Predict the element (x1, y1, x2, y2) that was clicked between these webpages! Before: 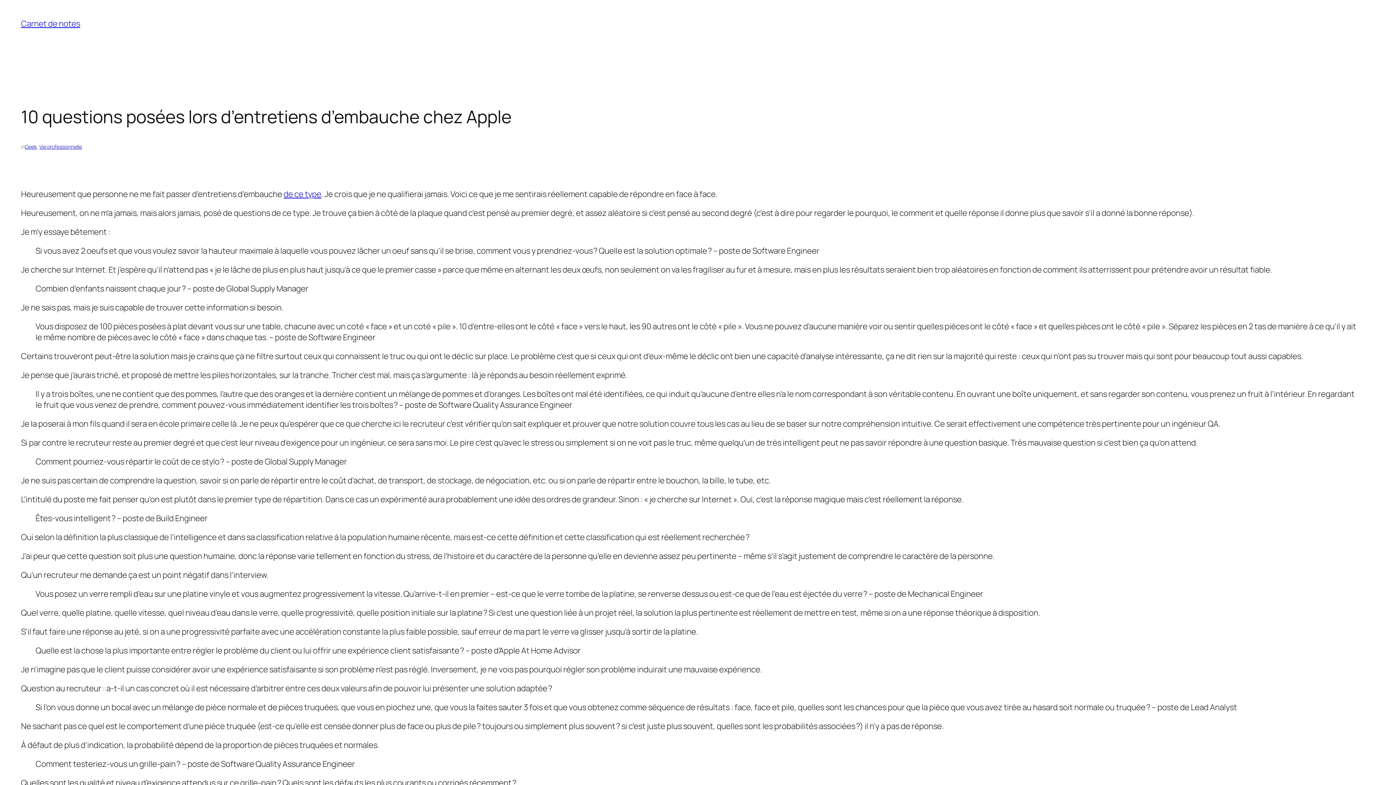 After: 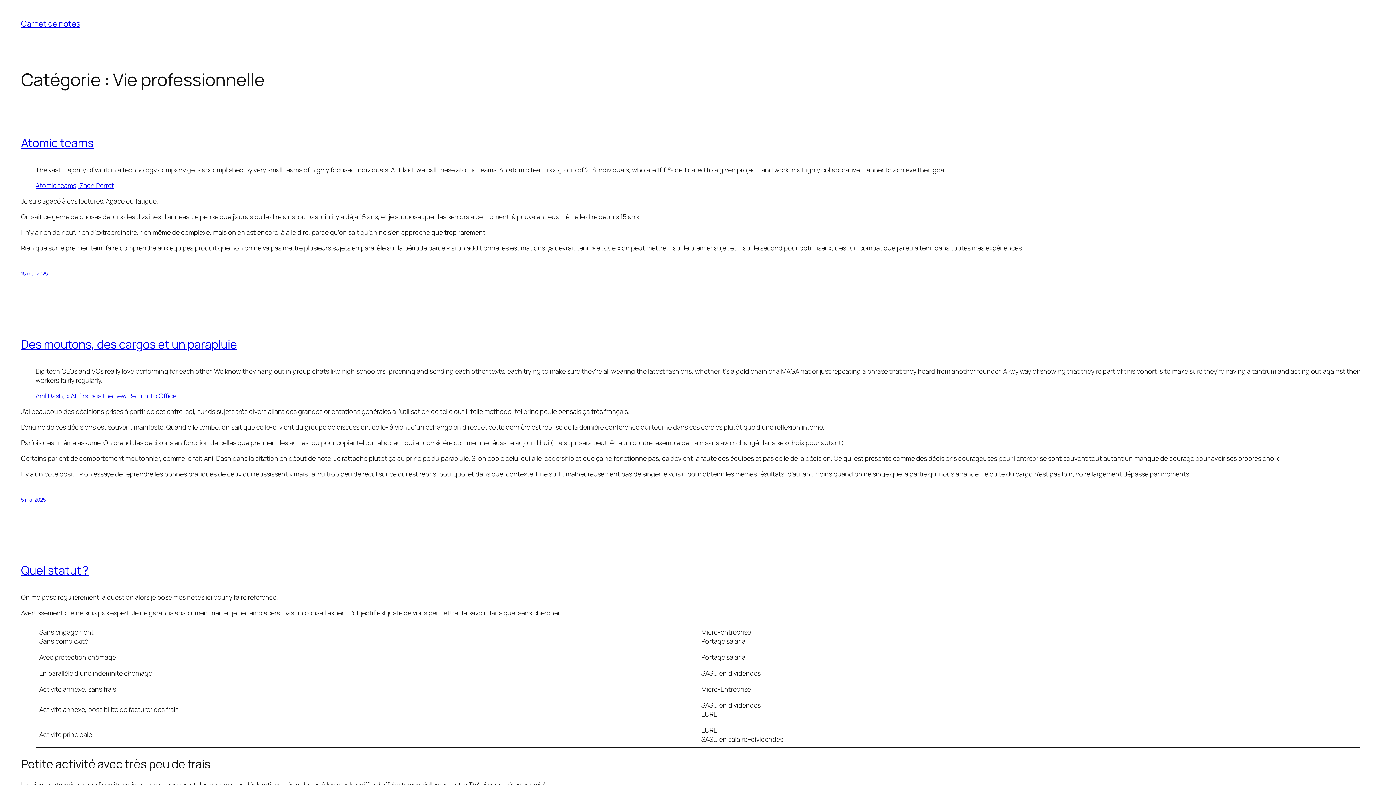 Action: label: Vie professionnelle bbox: (39, 143, 81, 150)